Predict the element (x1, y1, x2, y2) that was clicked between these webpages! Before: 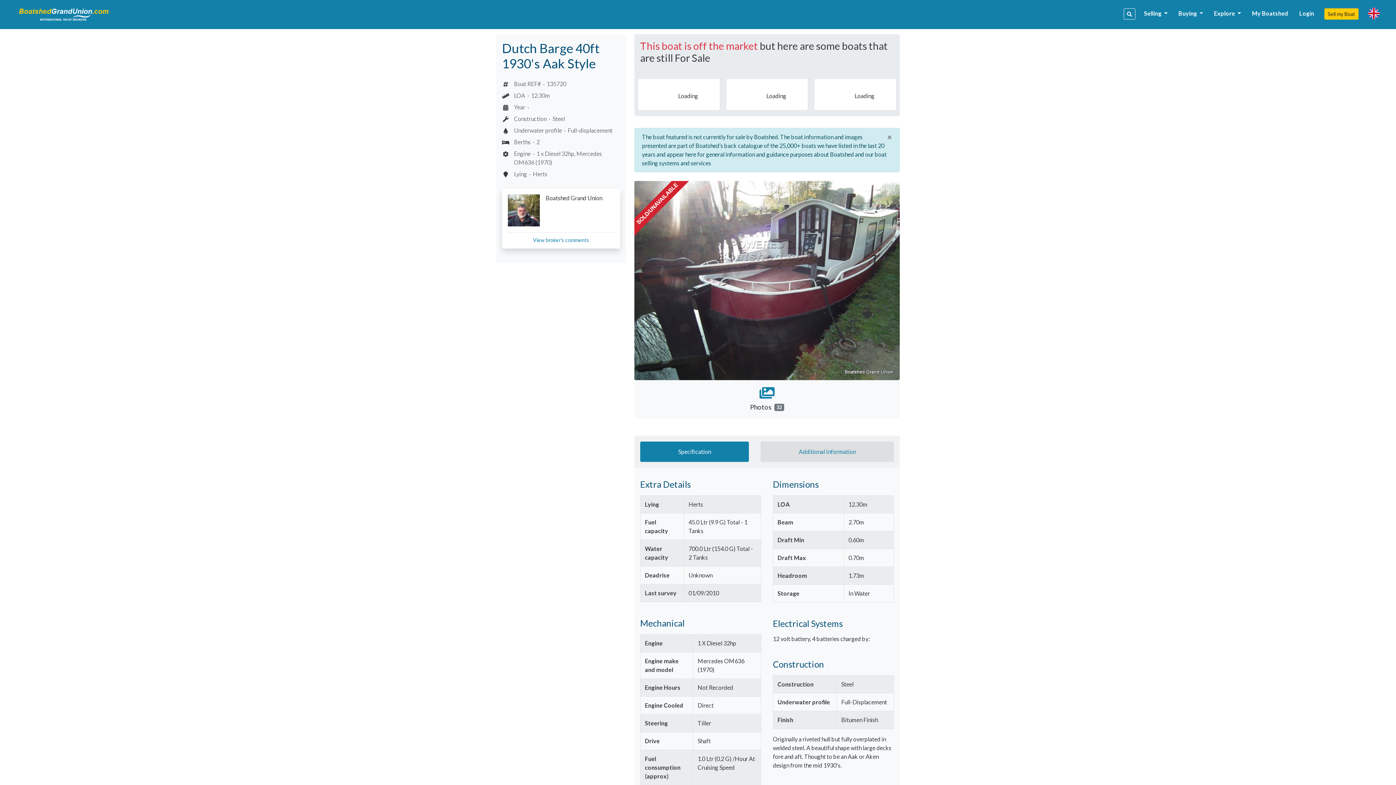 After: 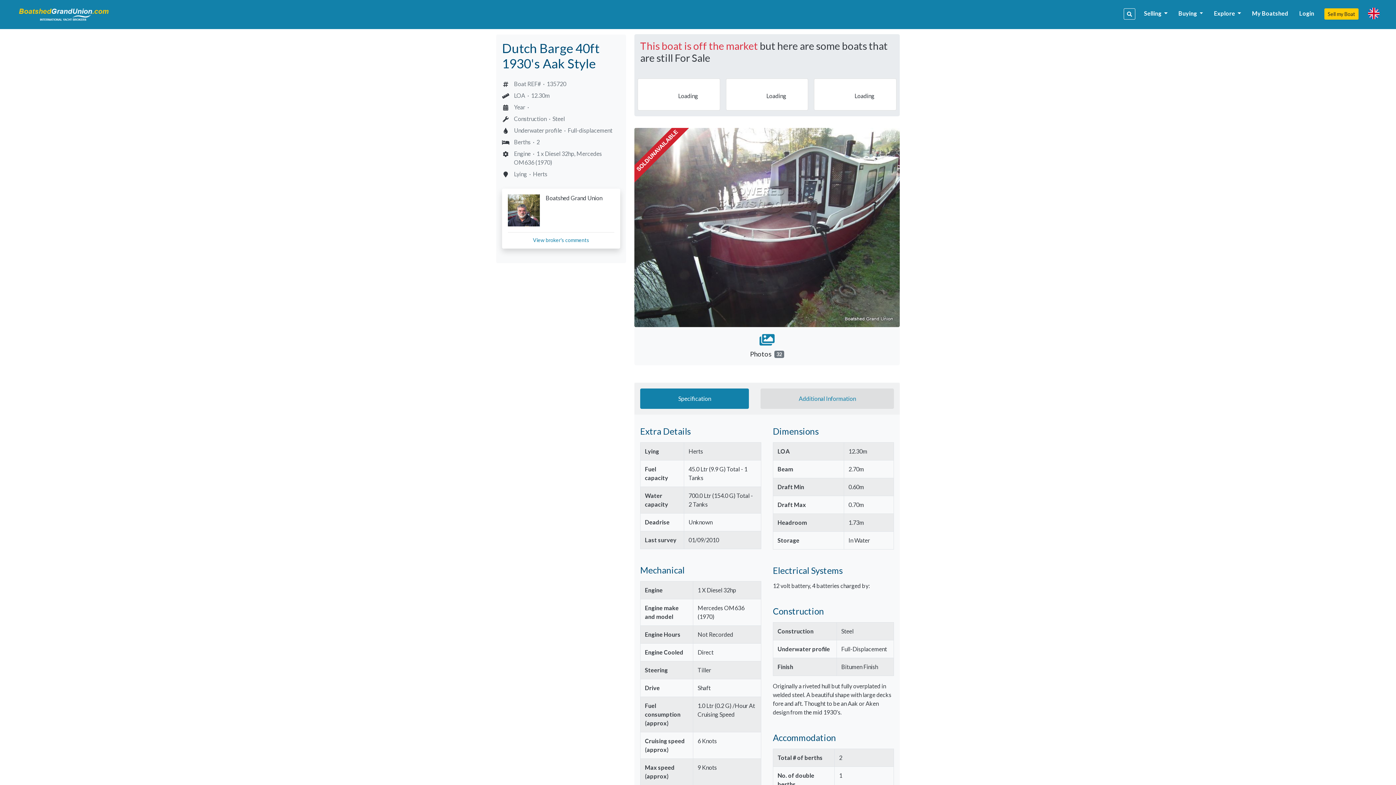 Action: label: × bbox: (887, 132, 892, 141)